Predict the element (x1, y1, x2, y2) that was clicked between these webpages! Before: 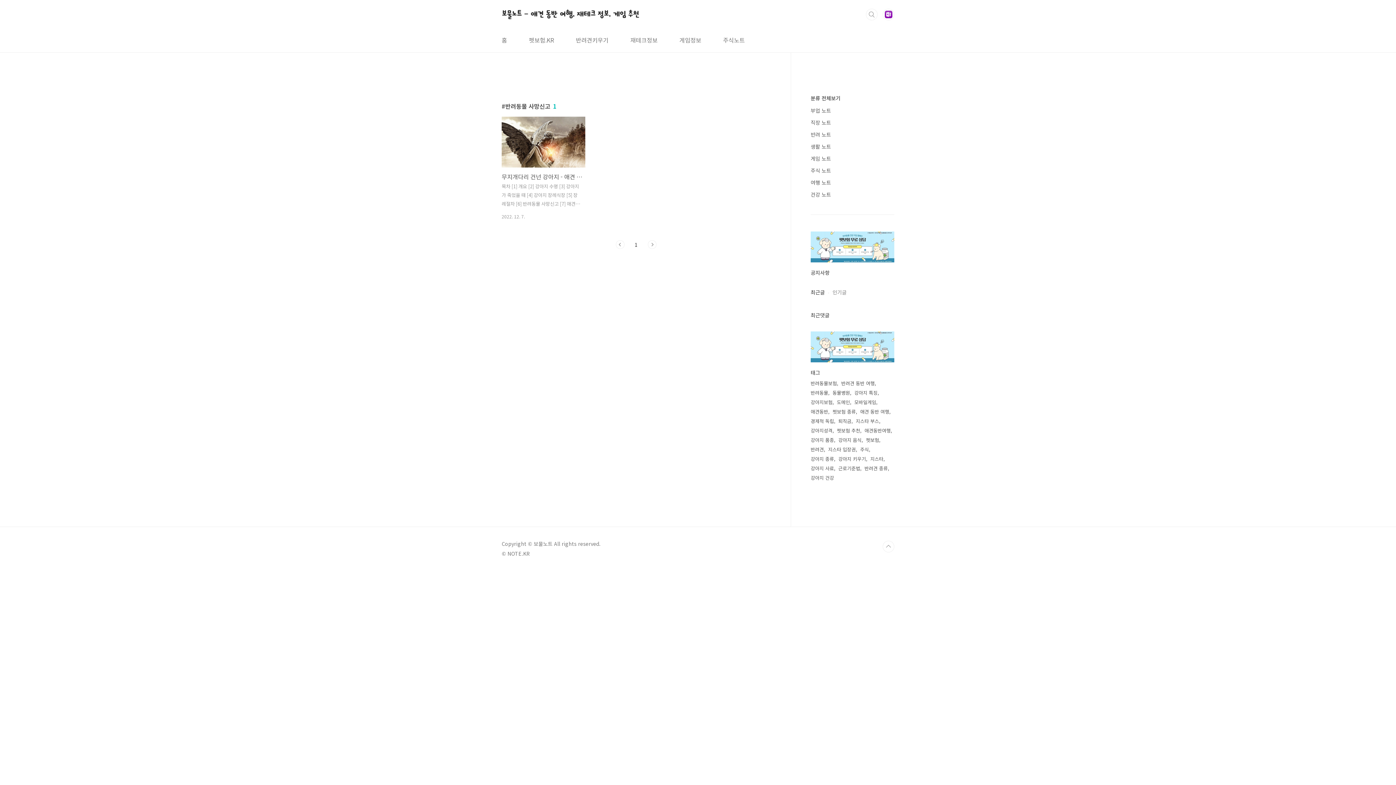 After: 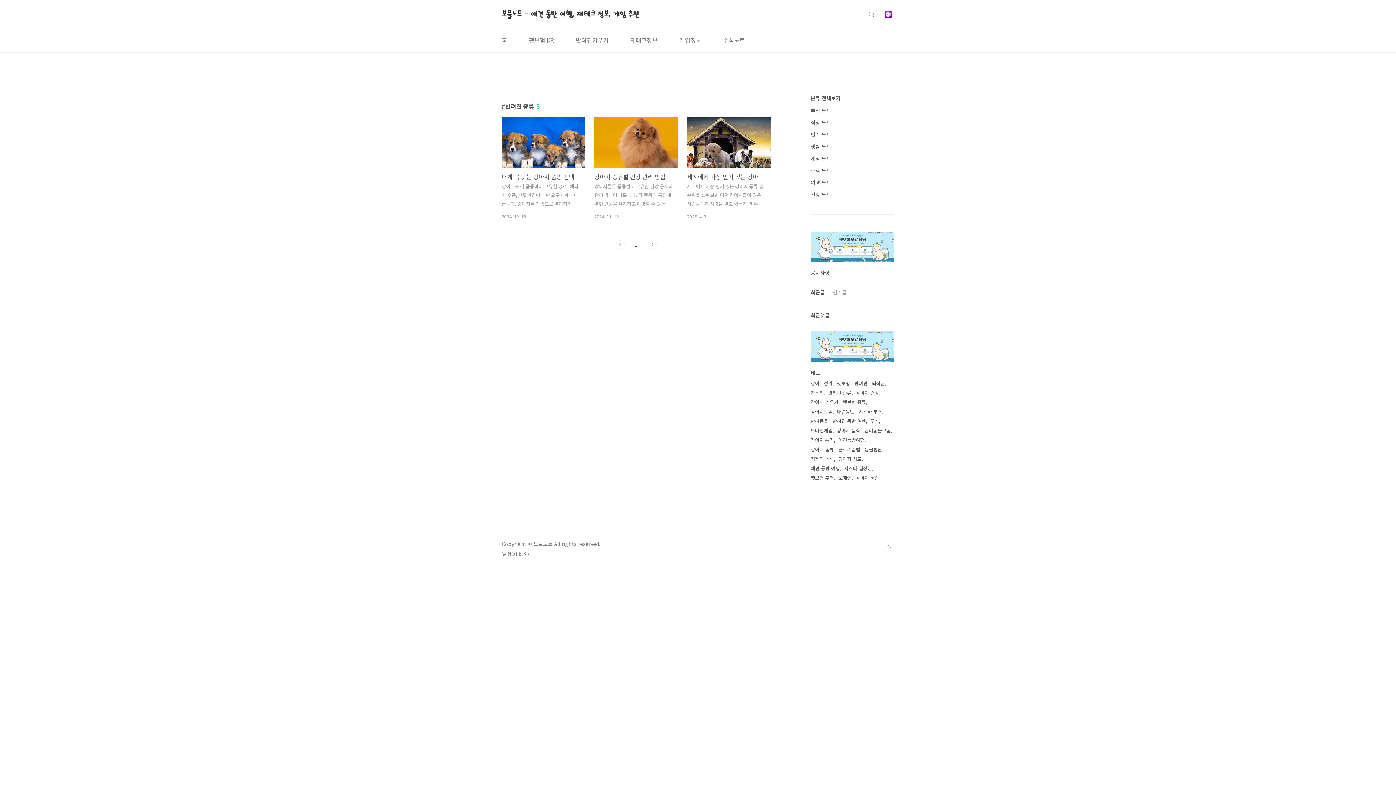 Action: bbox: (864, 464, 889, 473) label: 반려견 종류